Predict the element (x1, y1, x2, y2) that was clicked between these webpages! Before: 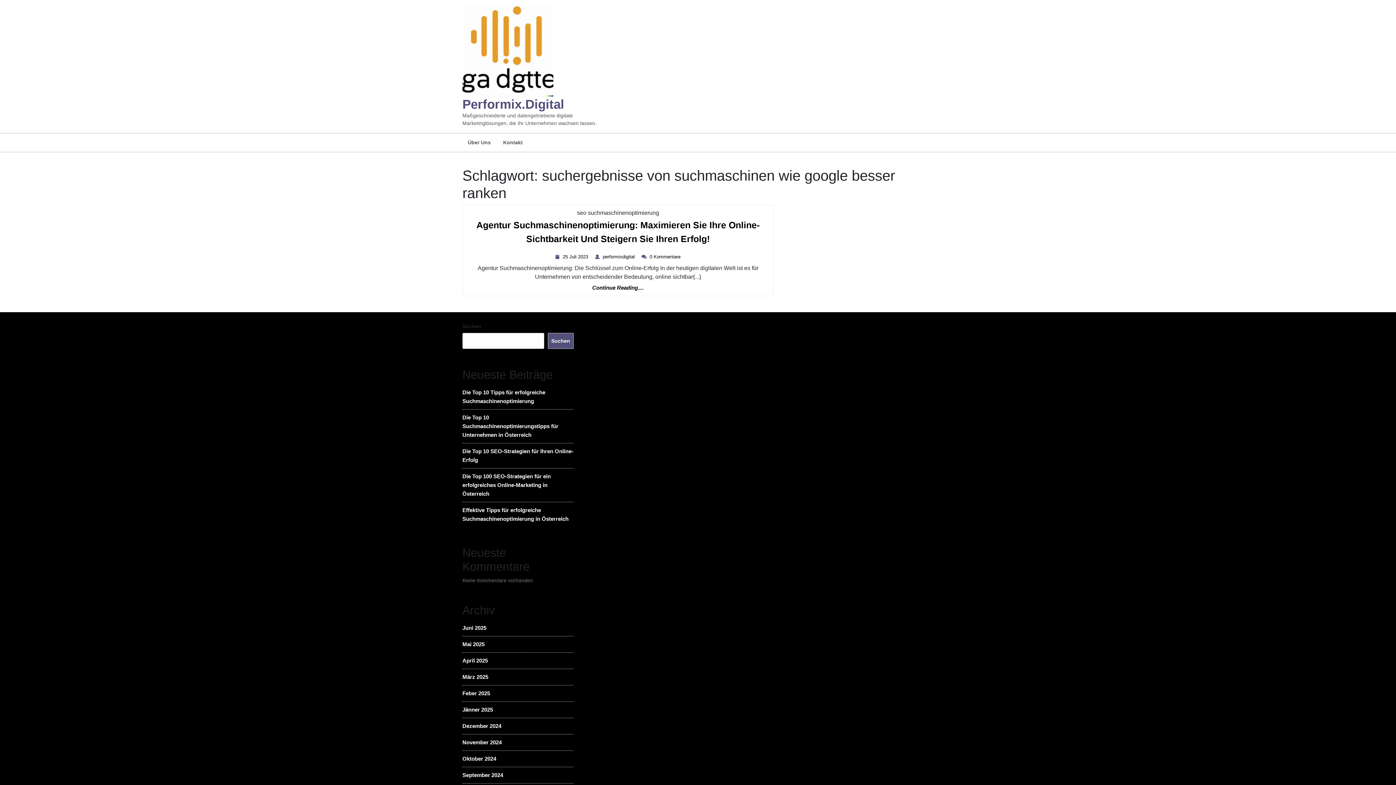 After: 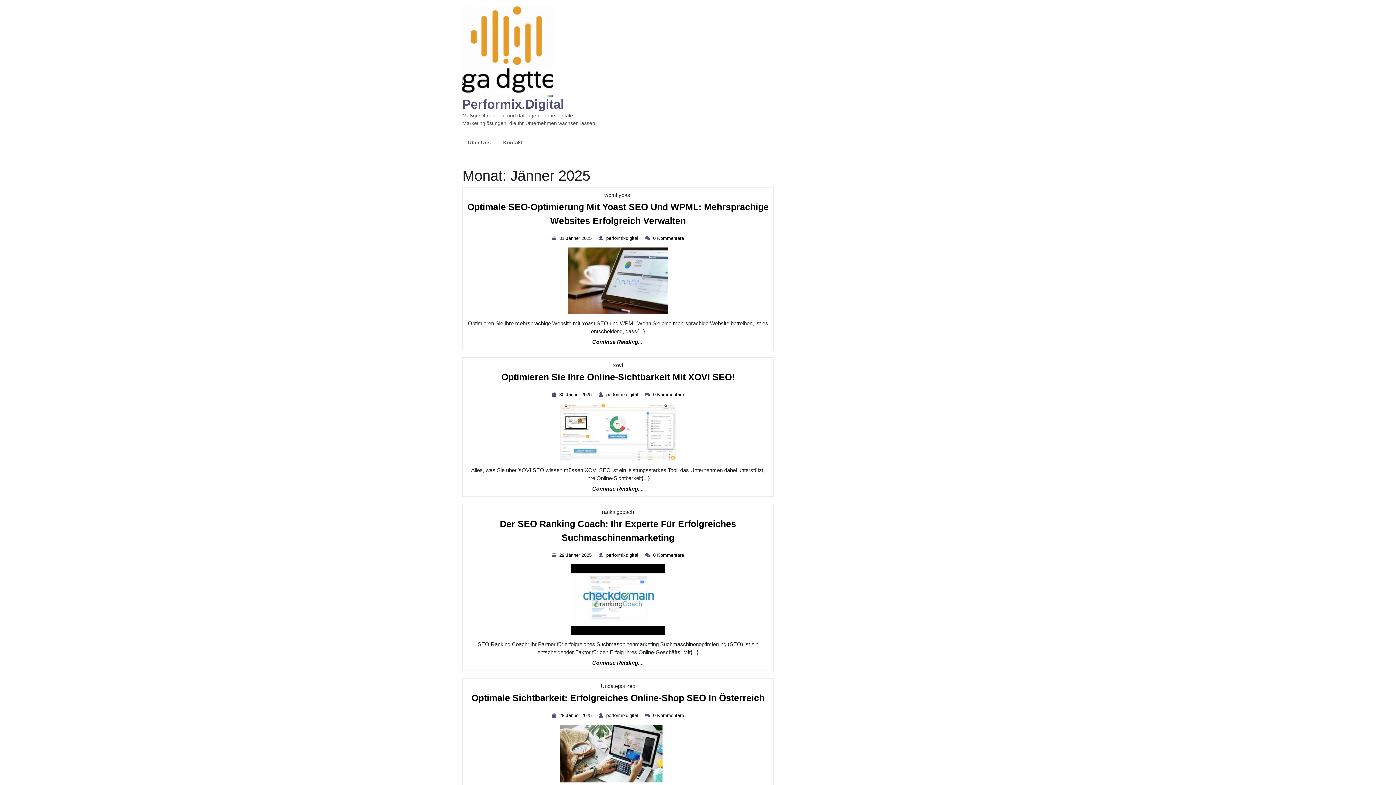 Action: bbox: (462, 706, 493, 713) label: Jänner 2025